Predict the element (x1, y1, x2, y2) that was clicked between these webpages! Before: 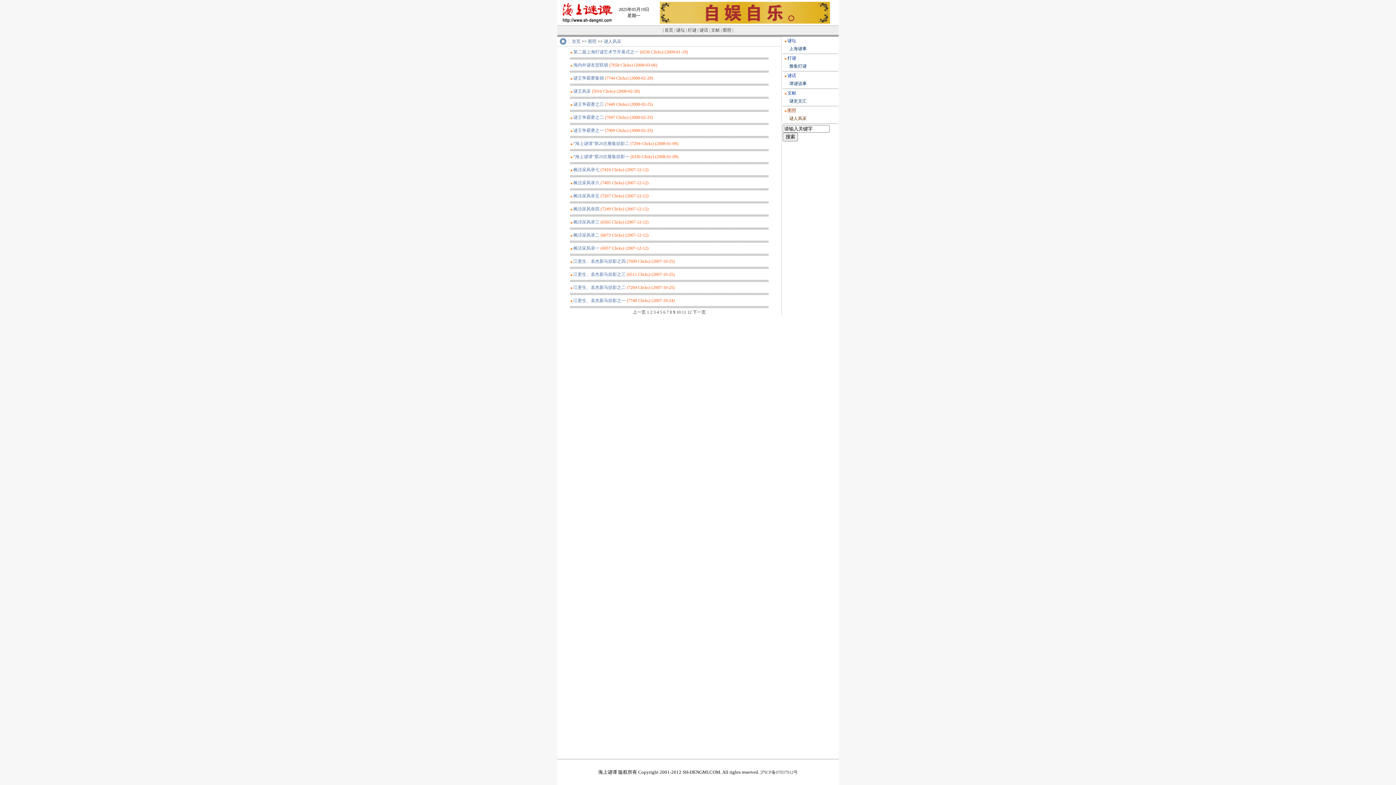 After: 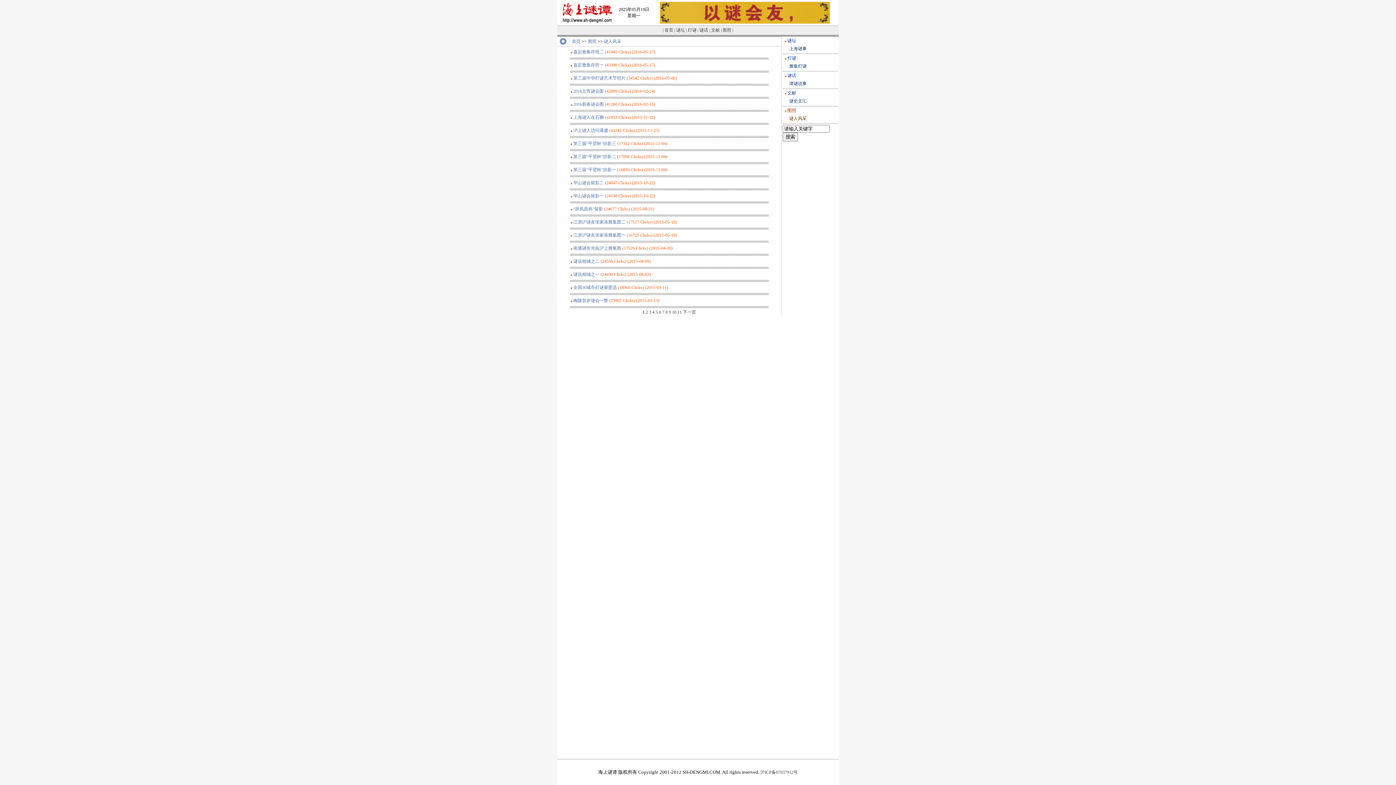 Action: bbox: (604, 38, 621, 44) label: 谜人风采